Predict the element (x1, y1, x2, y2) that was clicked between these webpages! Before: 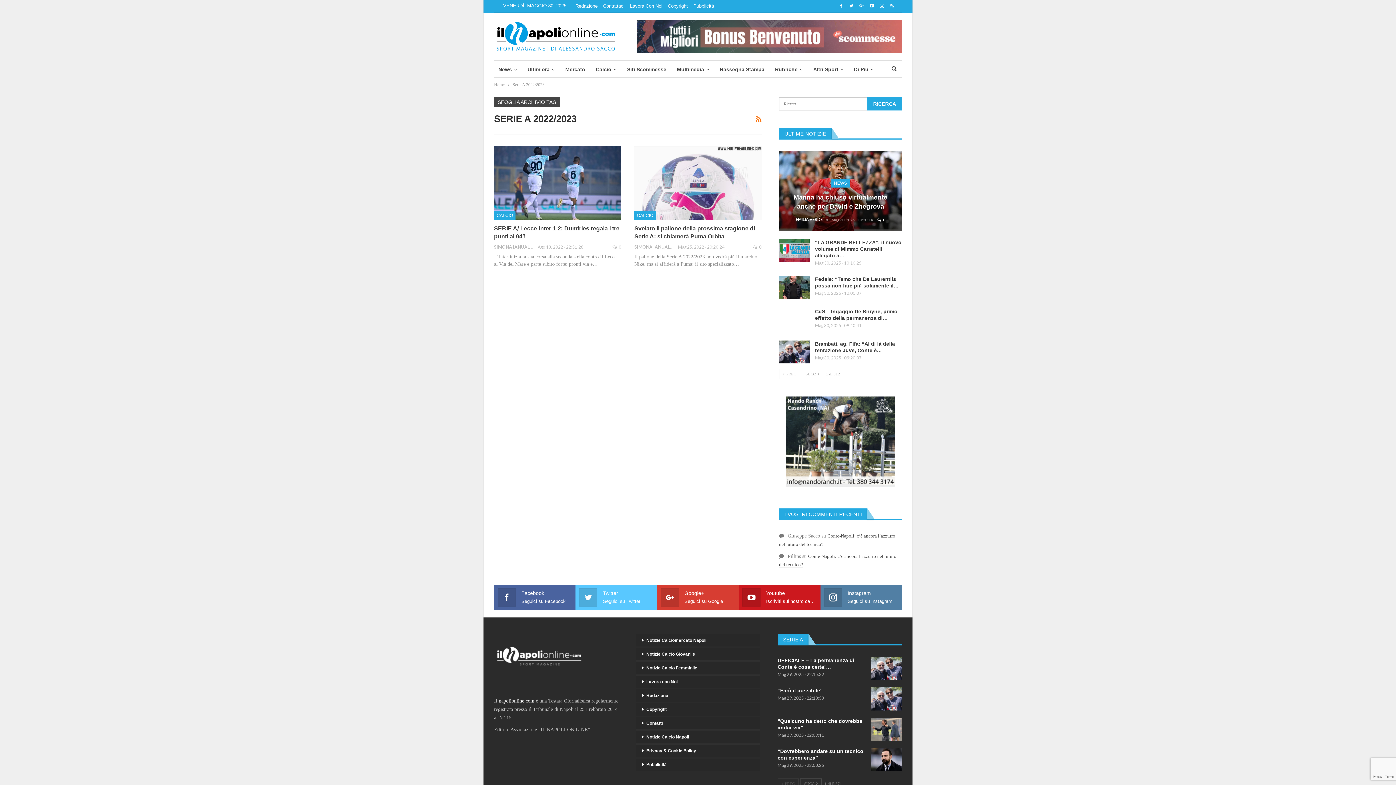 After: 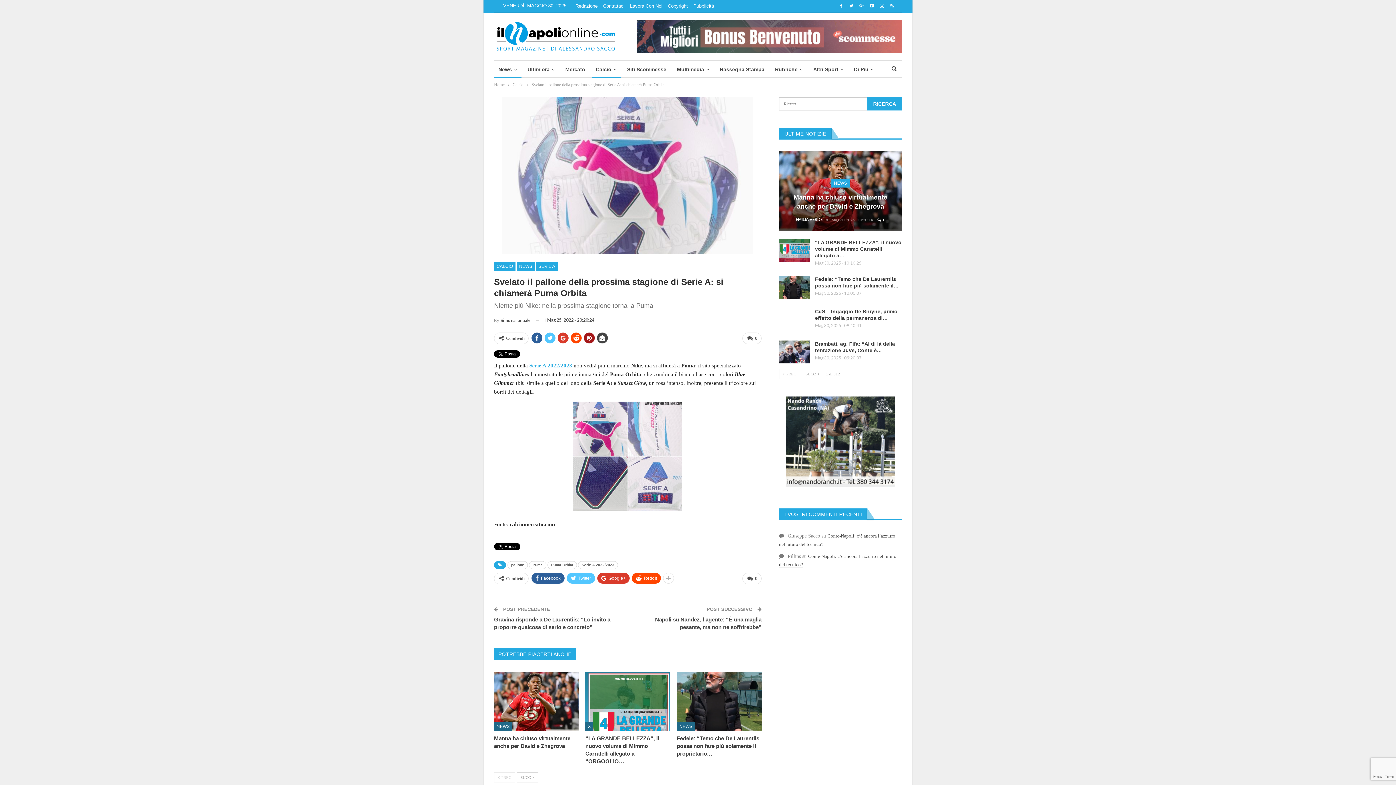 Action: bbox: (634, 146, 761, 219)